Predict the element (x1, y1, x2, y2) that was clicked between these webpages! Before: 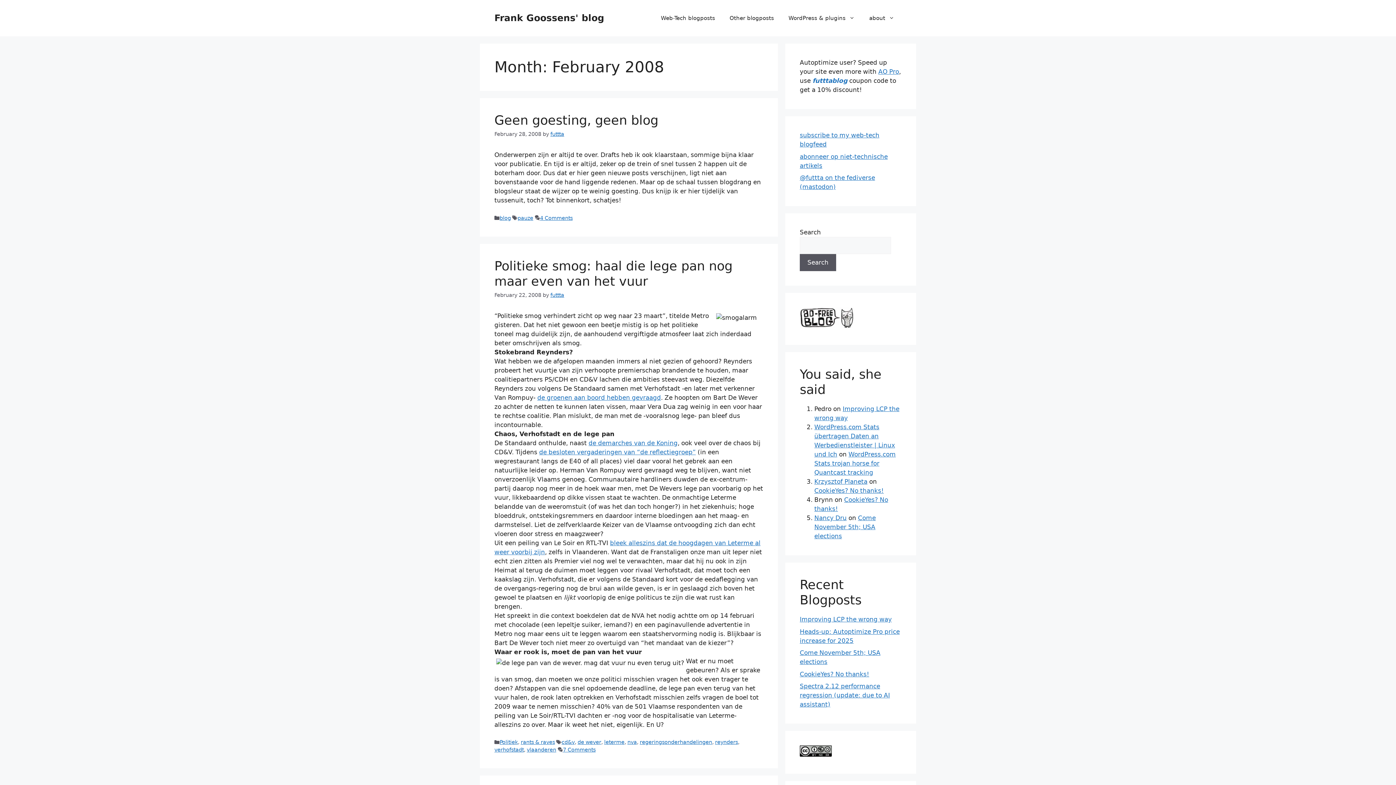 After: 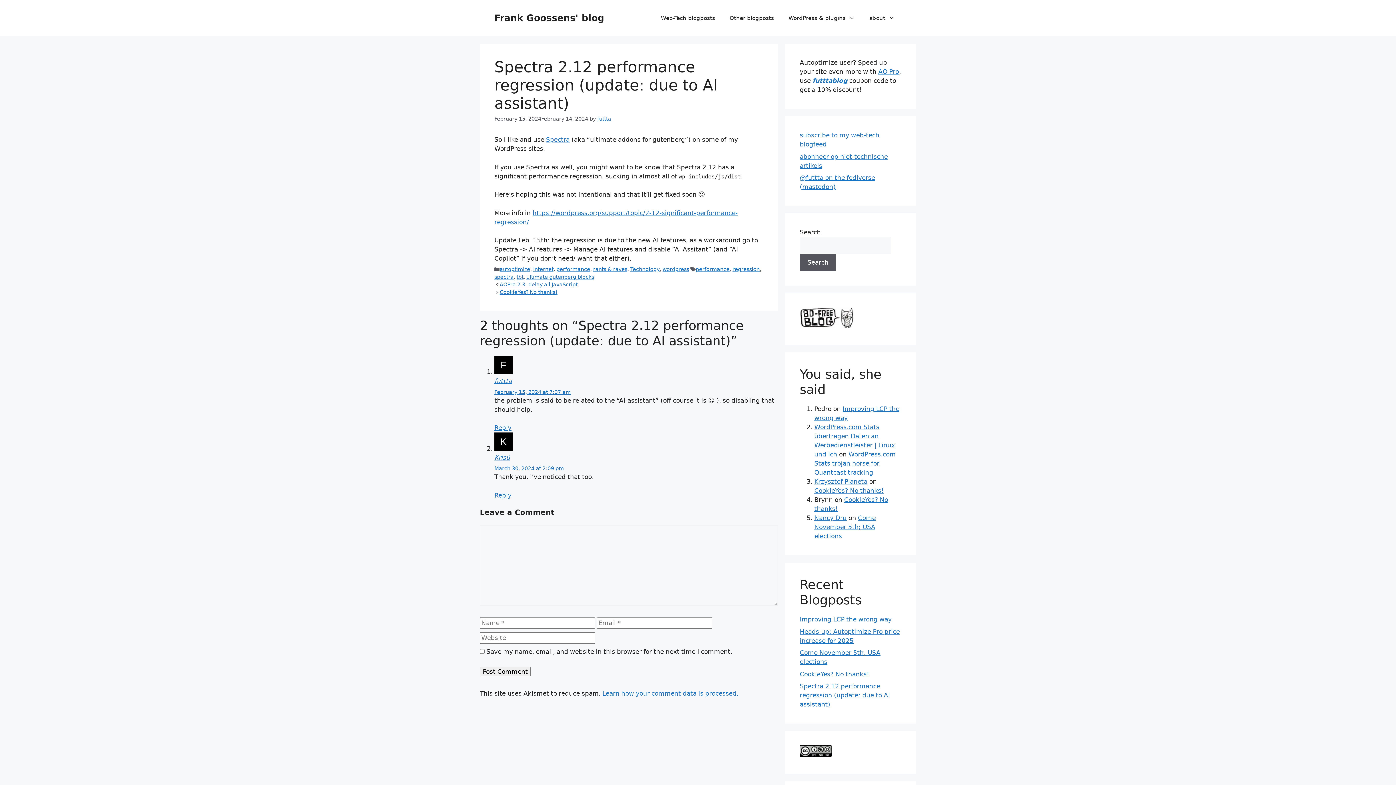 Action: bbox: (800, 682, 890, 708) label: Spectra 2.12 performance regression (update: due to AI assistant)